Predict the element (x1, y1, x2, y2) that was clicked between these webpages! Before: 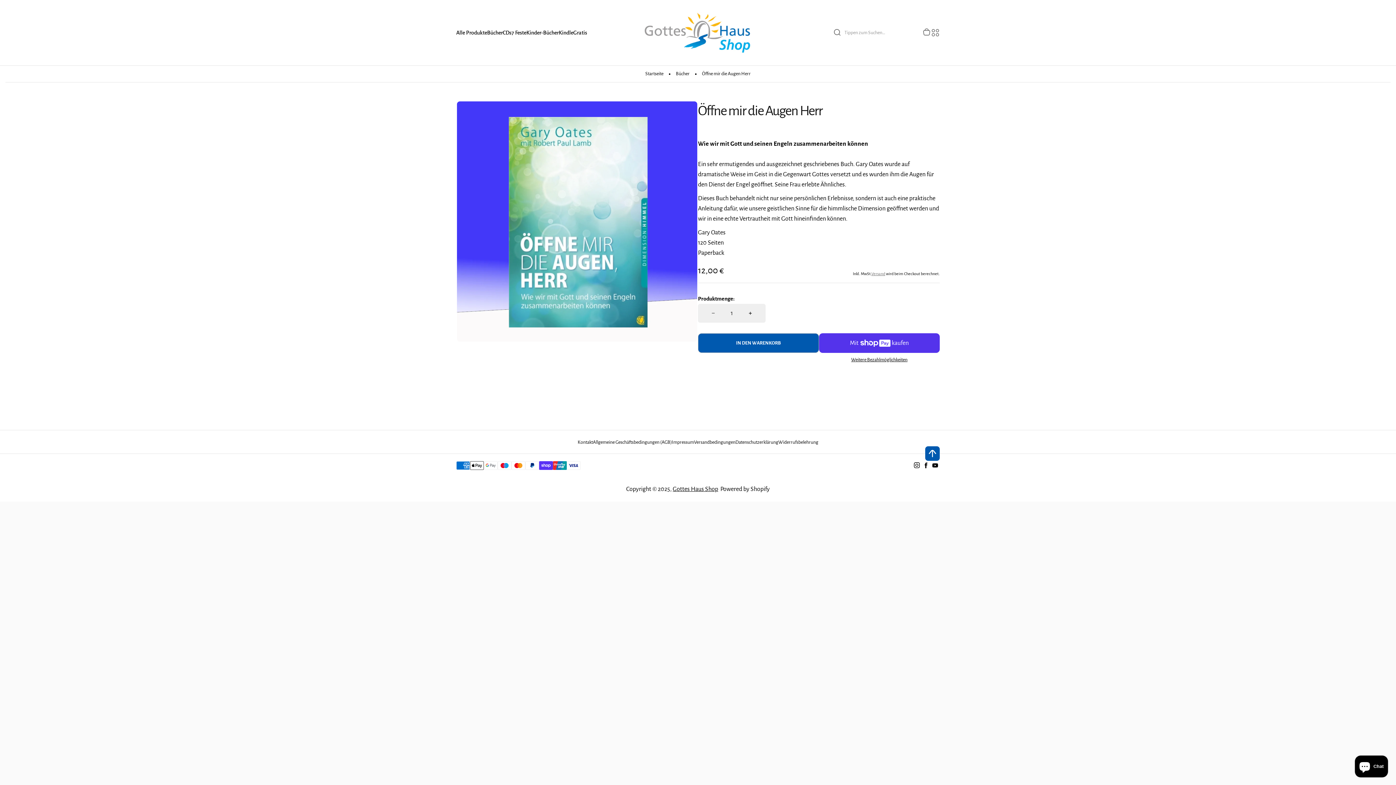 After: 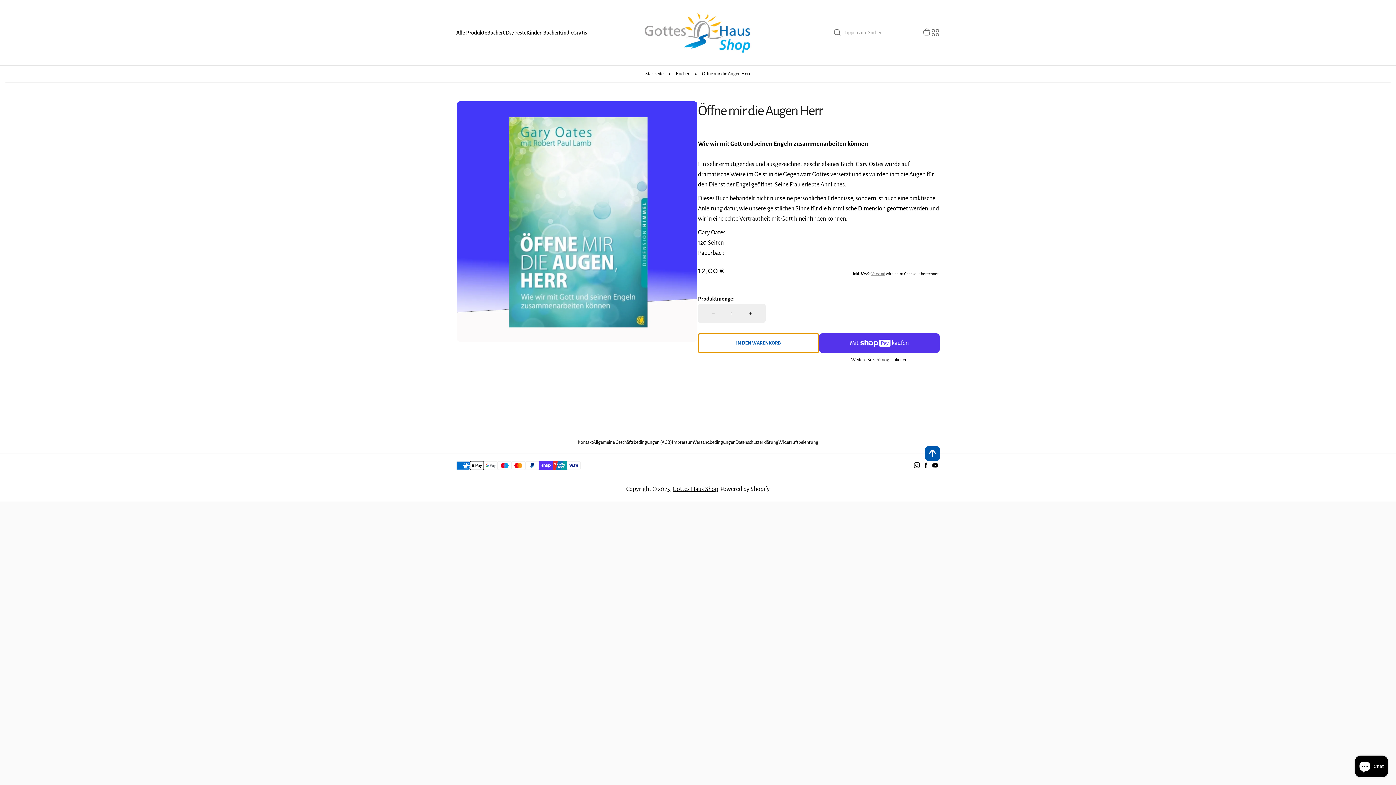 Action: bbox: (698, 333, 819, 353) label: IN DEN WARENKORB